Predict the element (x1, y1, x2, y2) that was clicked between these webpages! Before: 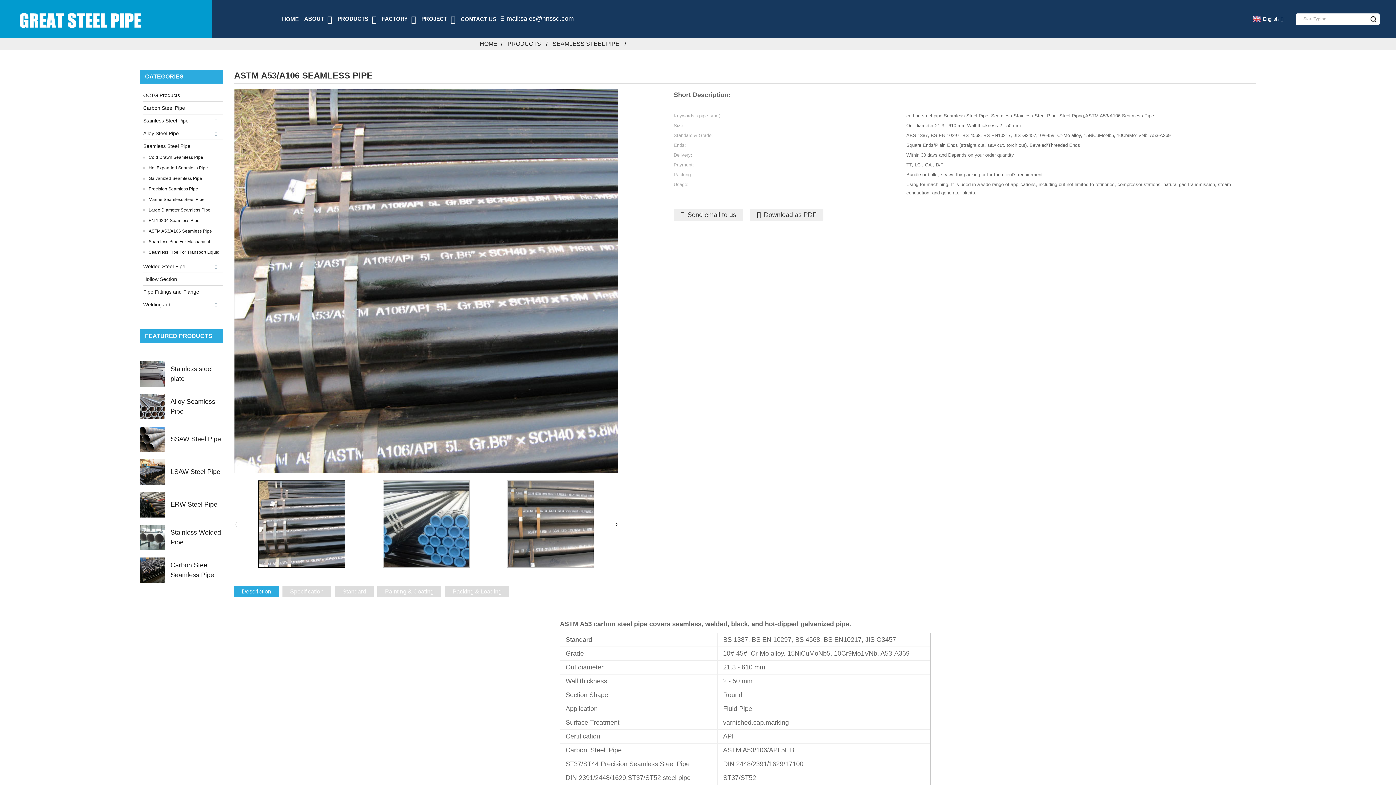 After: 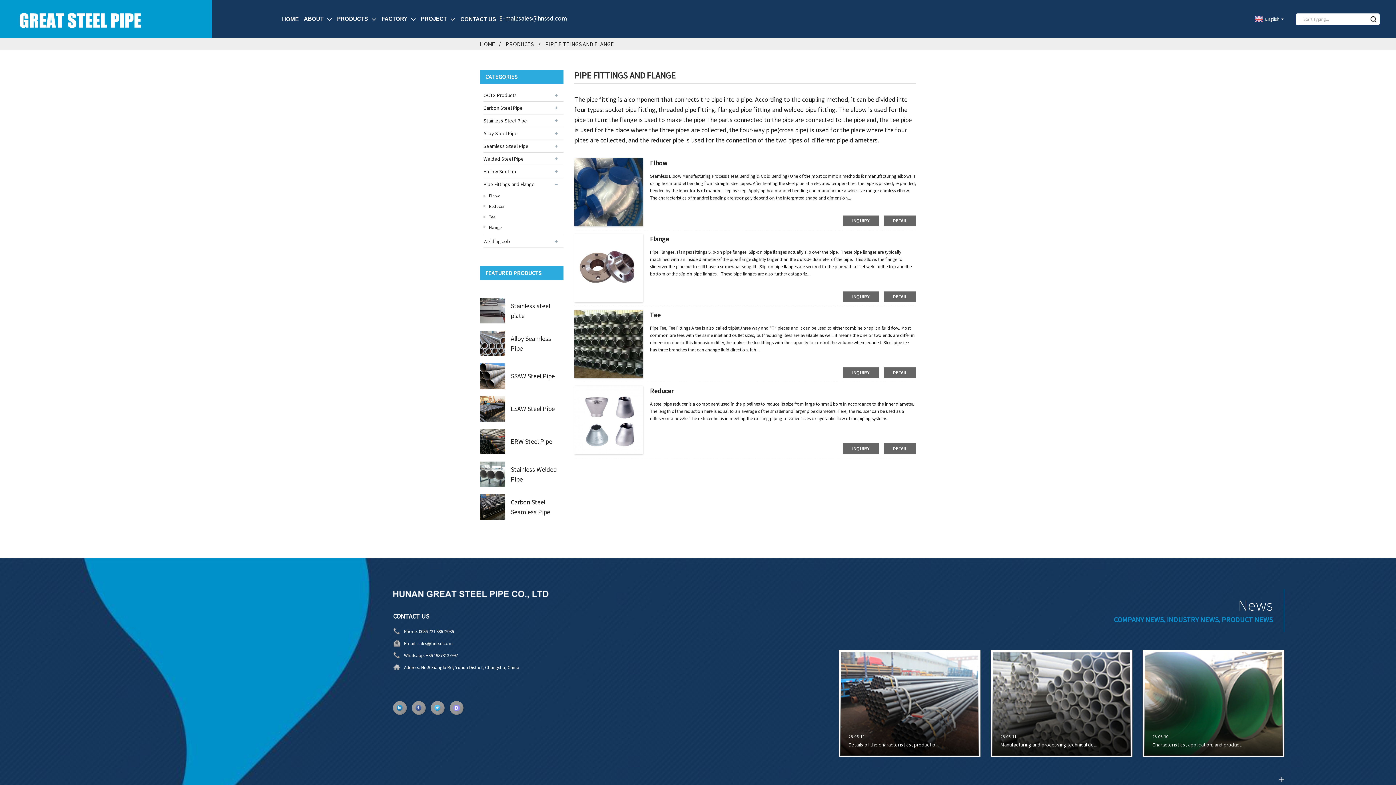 Action: label: Pipe Fittings and Flange bbox: (143, 285, 209, 298)